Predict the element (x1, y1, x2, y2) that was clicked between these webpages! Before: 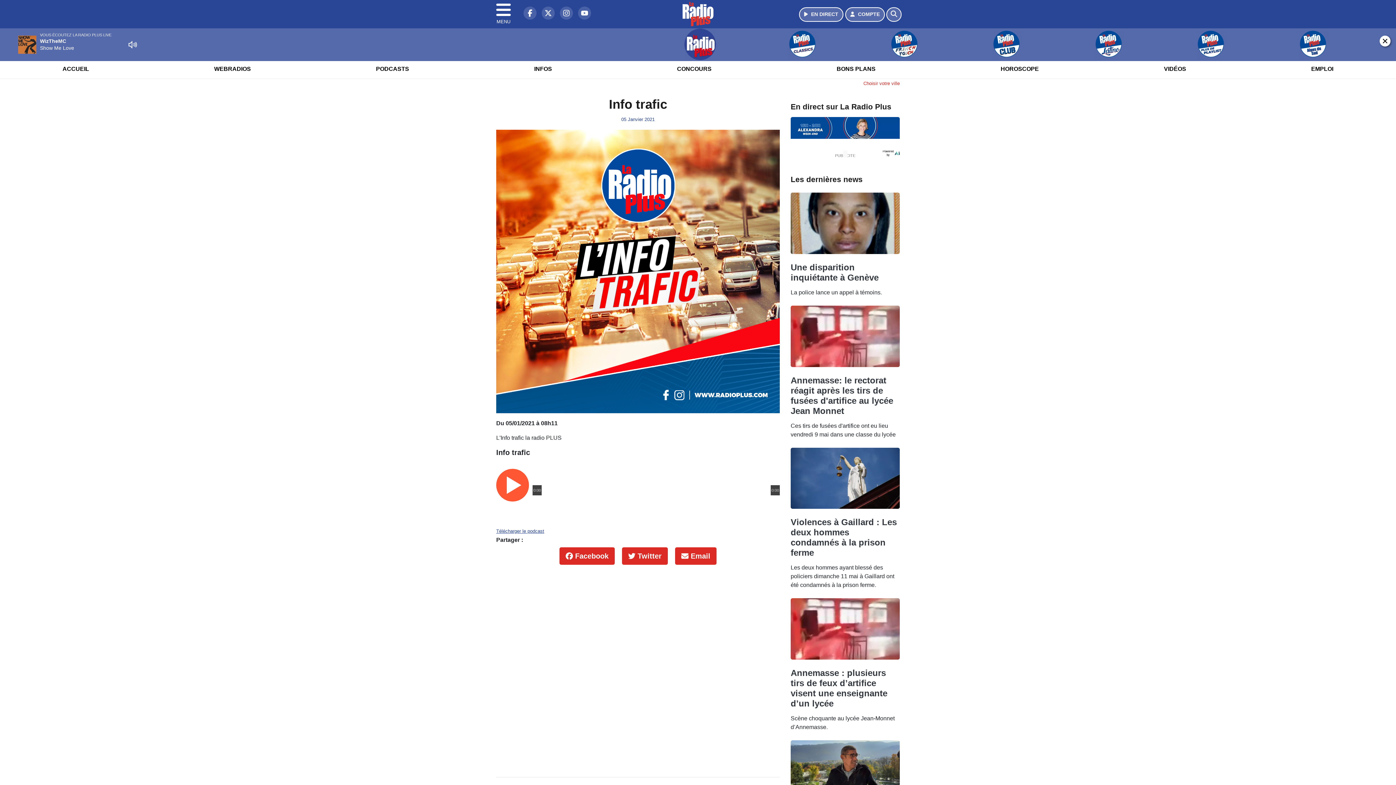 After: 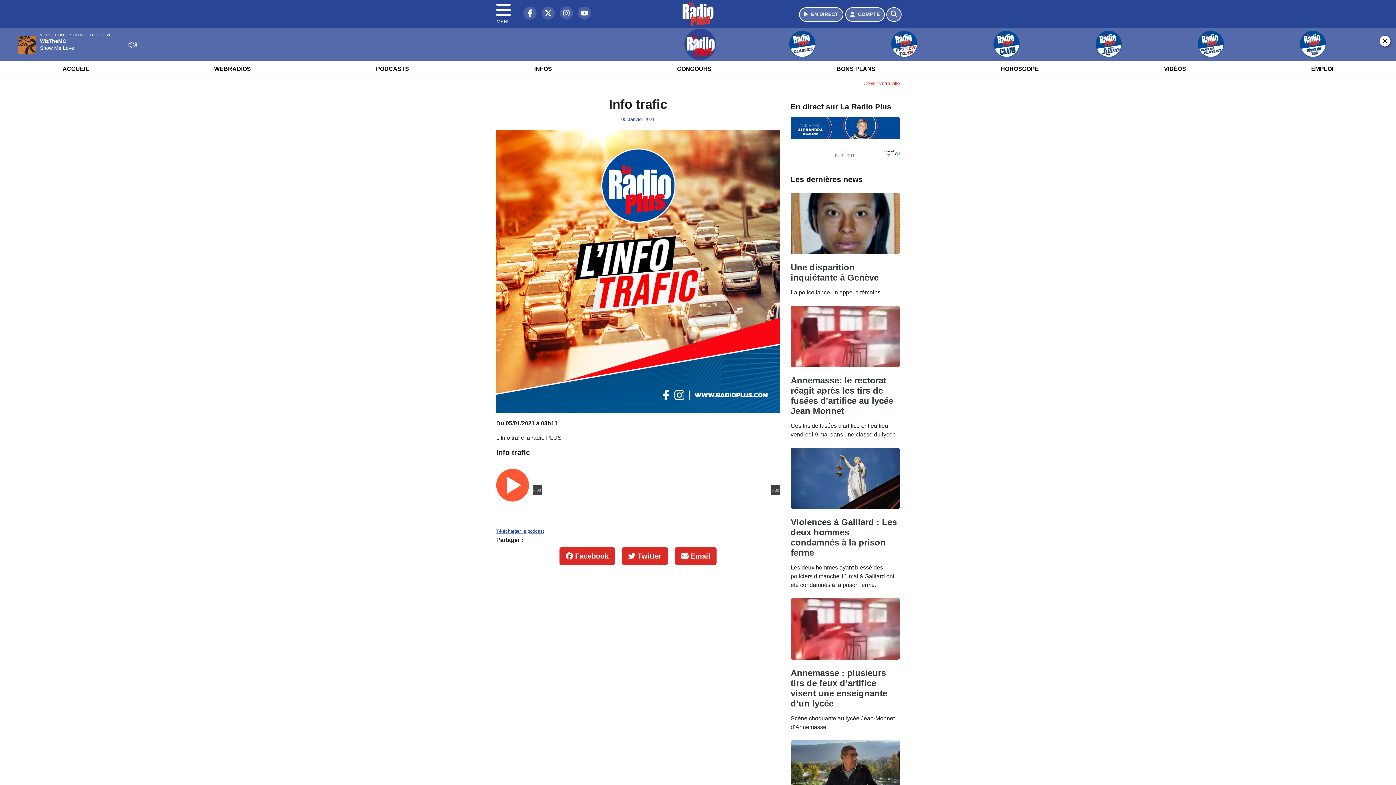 Action: label: Télécharger le podcast bbox: (496, 433, 544, 439)